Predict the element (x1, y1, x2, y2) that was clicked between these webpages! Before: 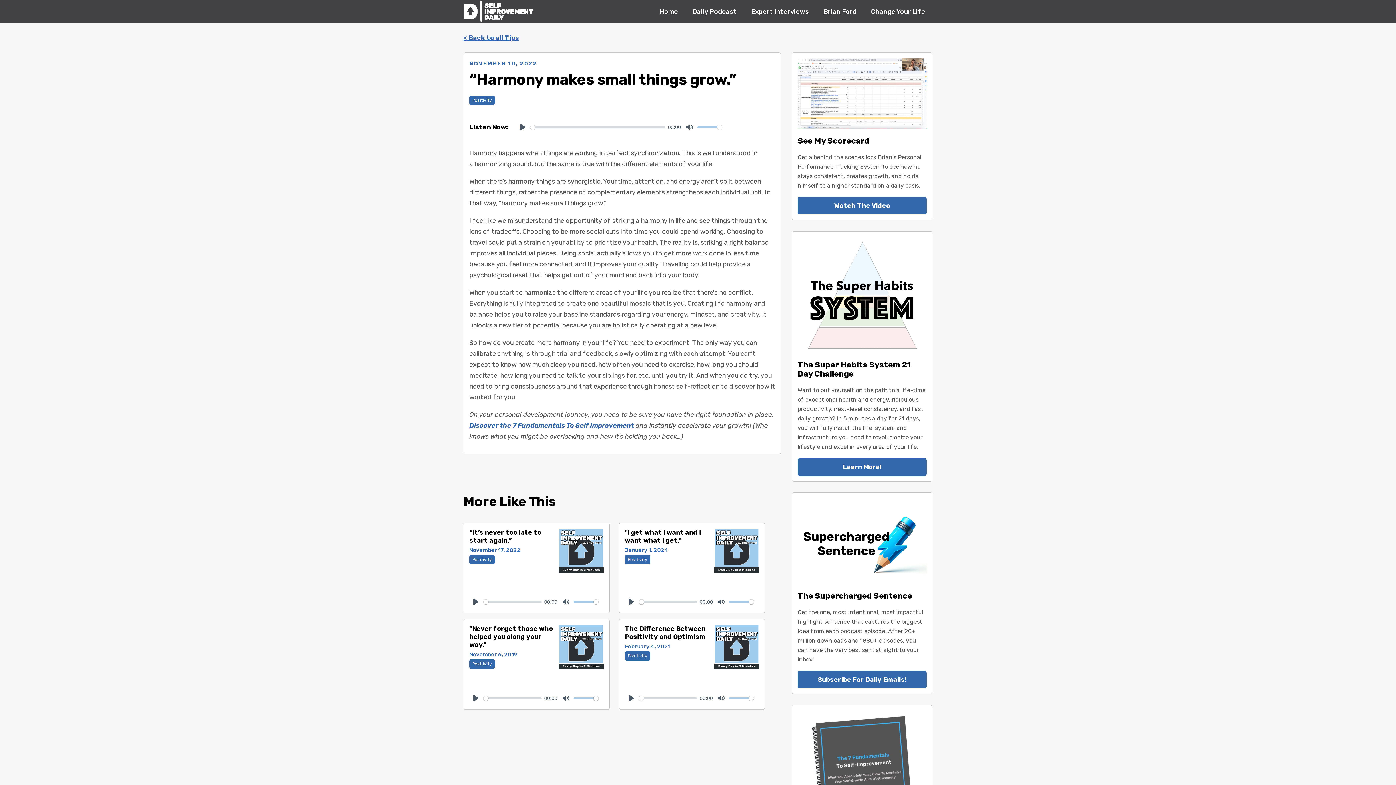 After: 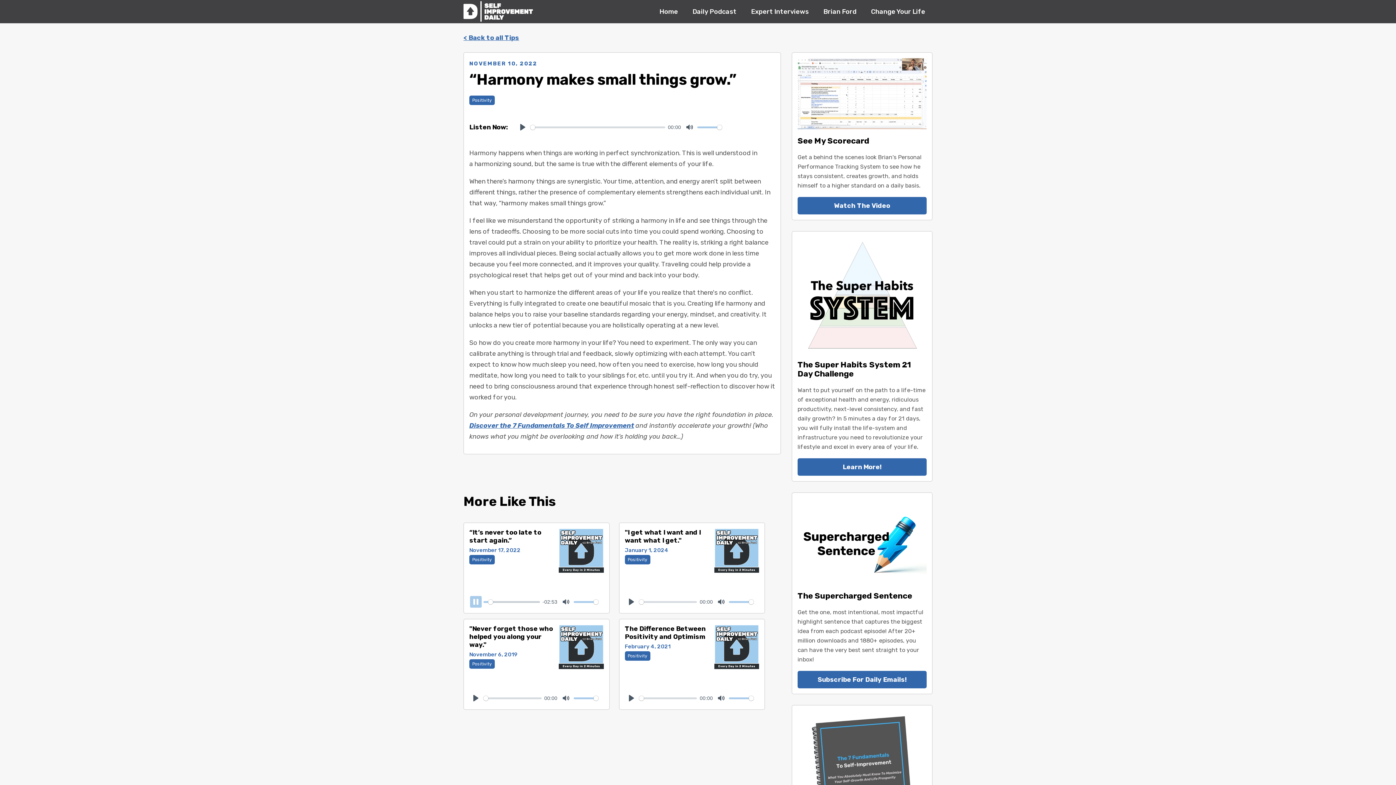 Action: label: Play bbox: (470, 596, 481, 608)